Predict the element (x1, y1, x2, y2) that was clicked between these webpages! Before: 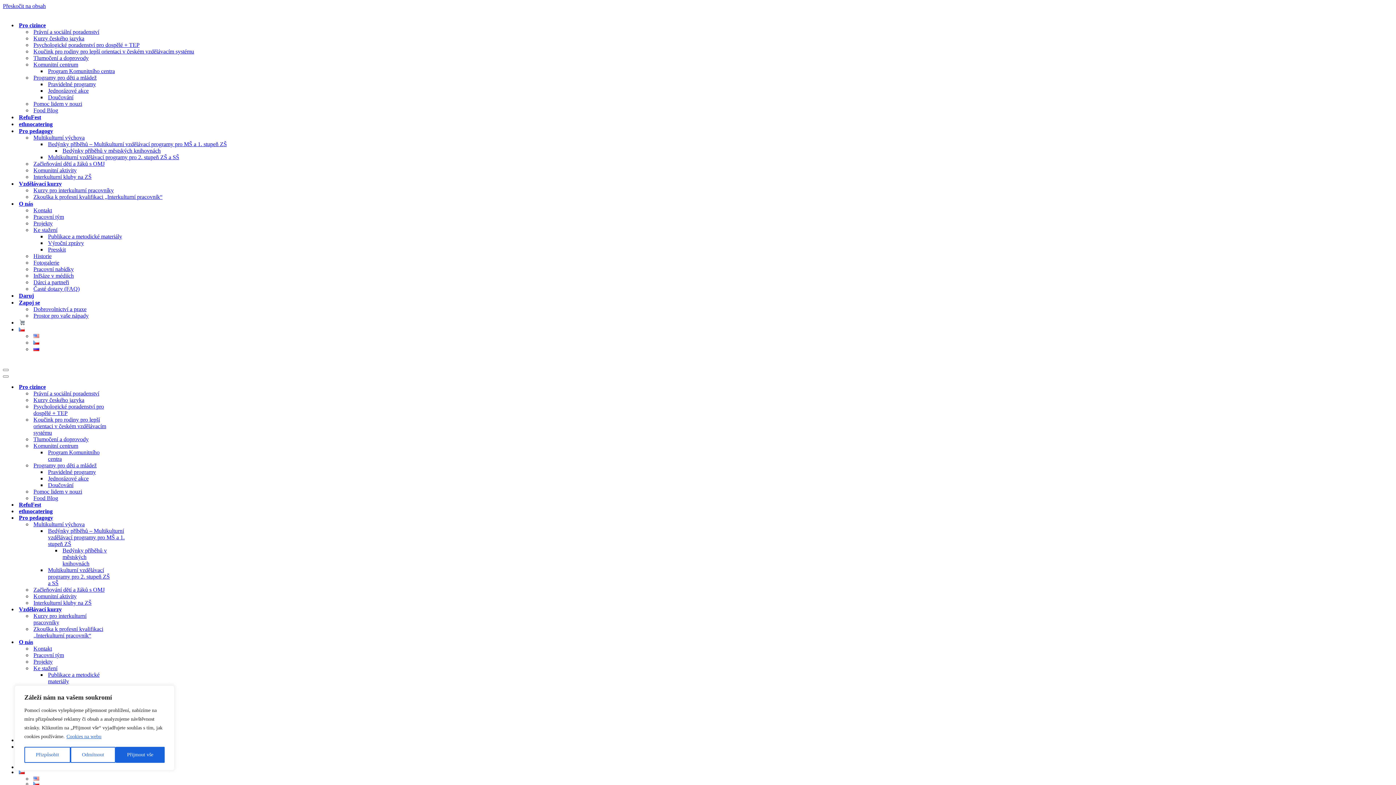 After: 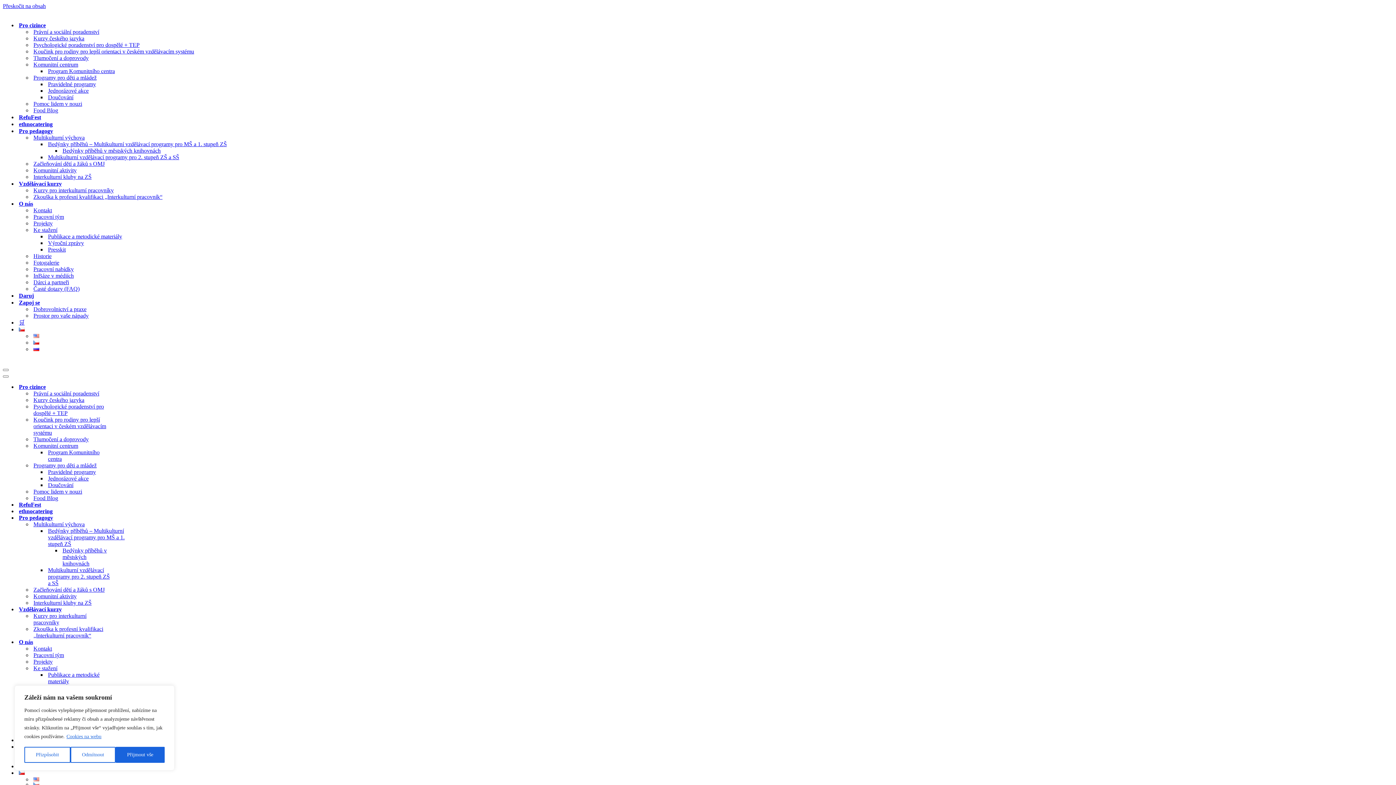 Action: label: Pro cizince bbox: (18, 21, 45, 28)